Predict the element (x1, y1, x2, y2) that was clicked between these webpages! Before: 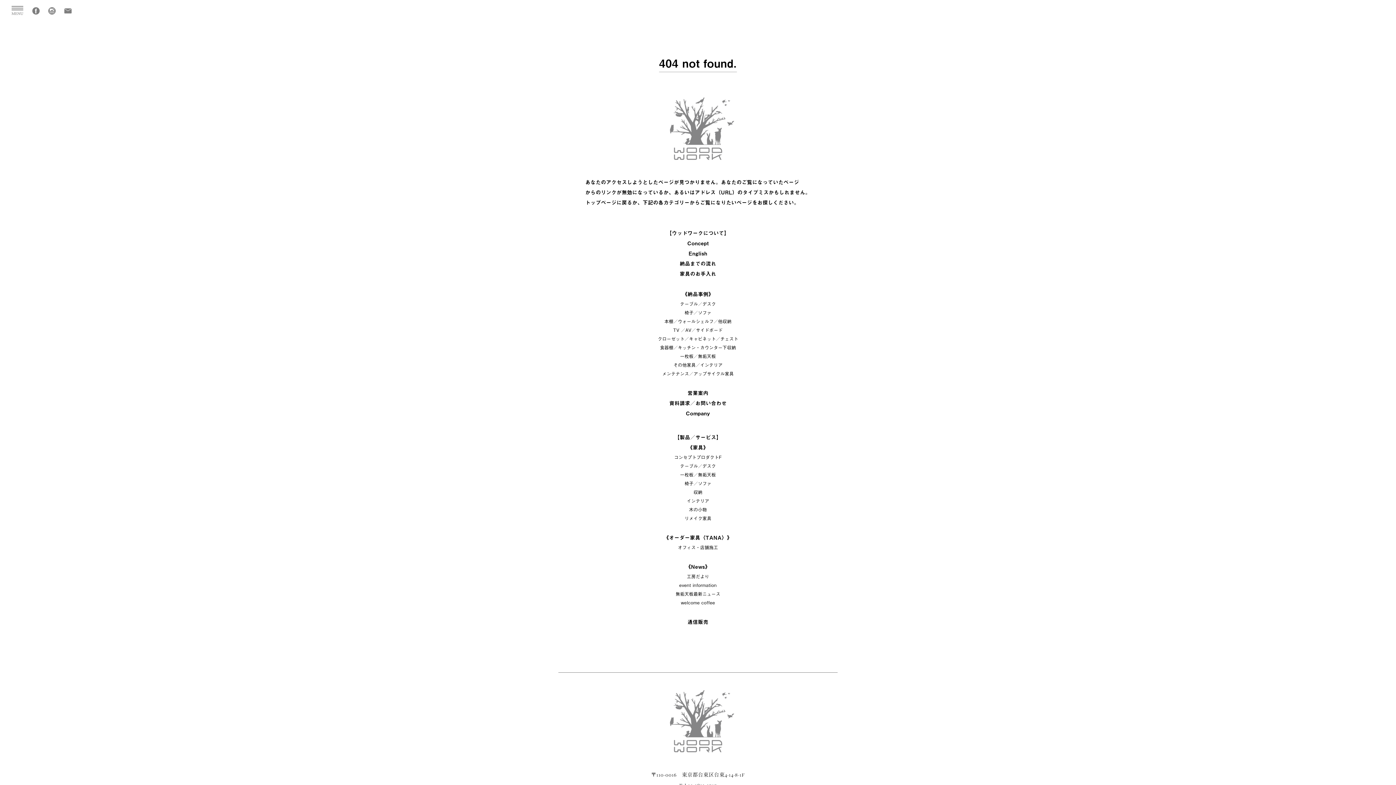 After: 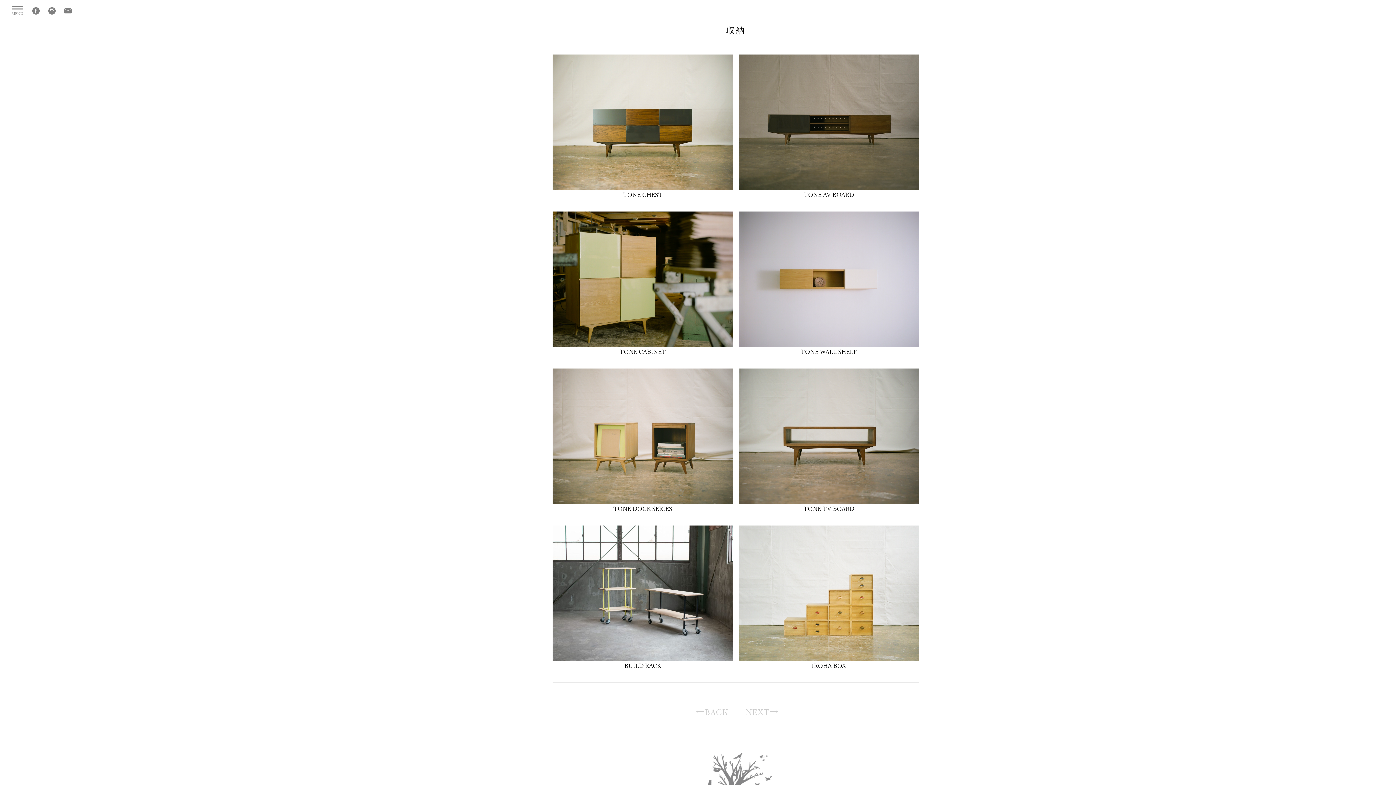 Action: label: 収納 bbox: (693, 488, 702, 495)